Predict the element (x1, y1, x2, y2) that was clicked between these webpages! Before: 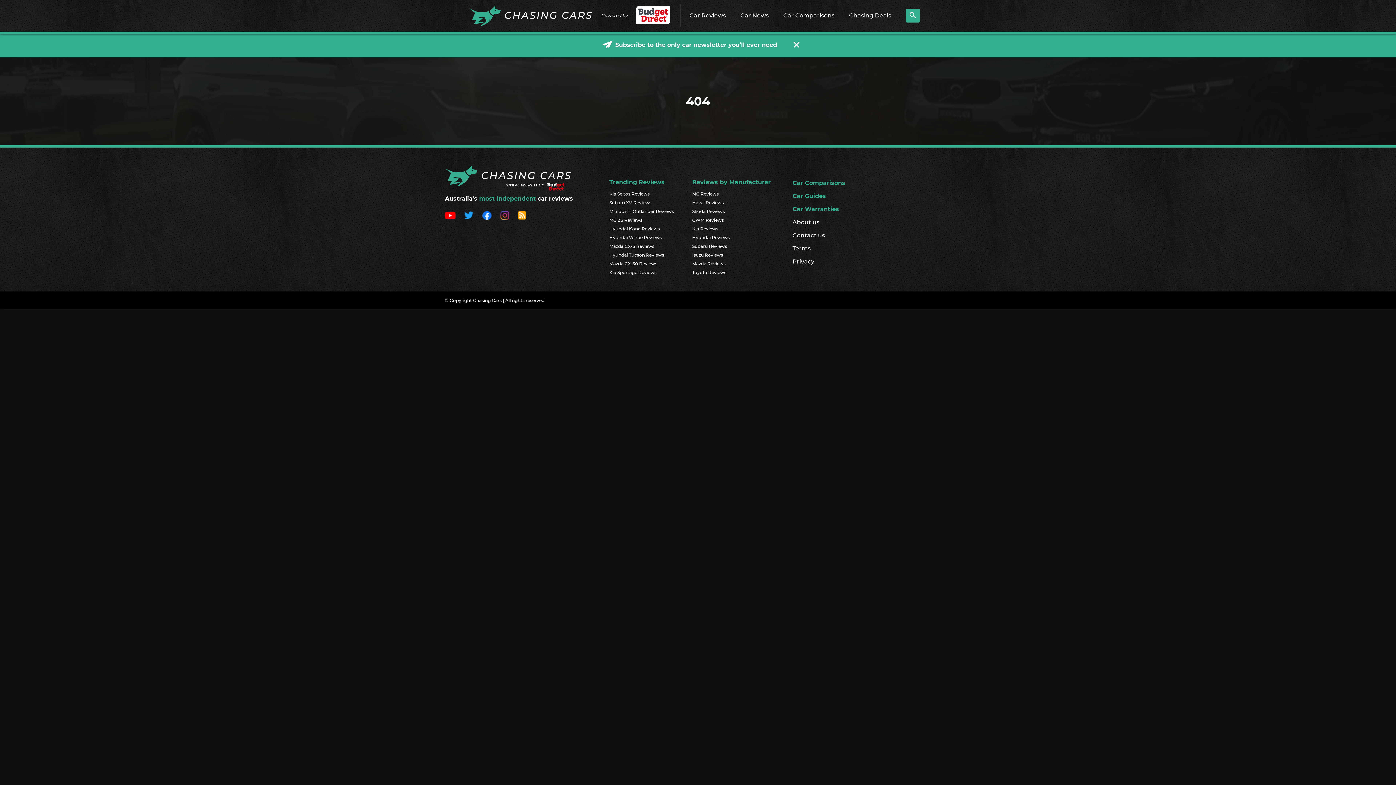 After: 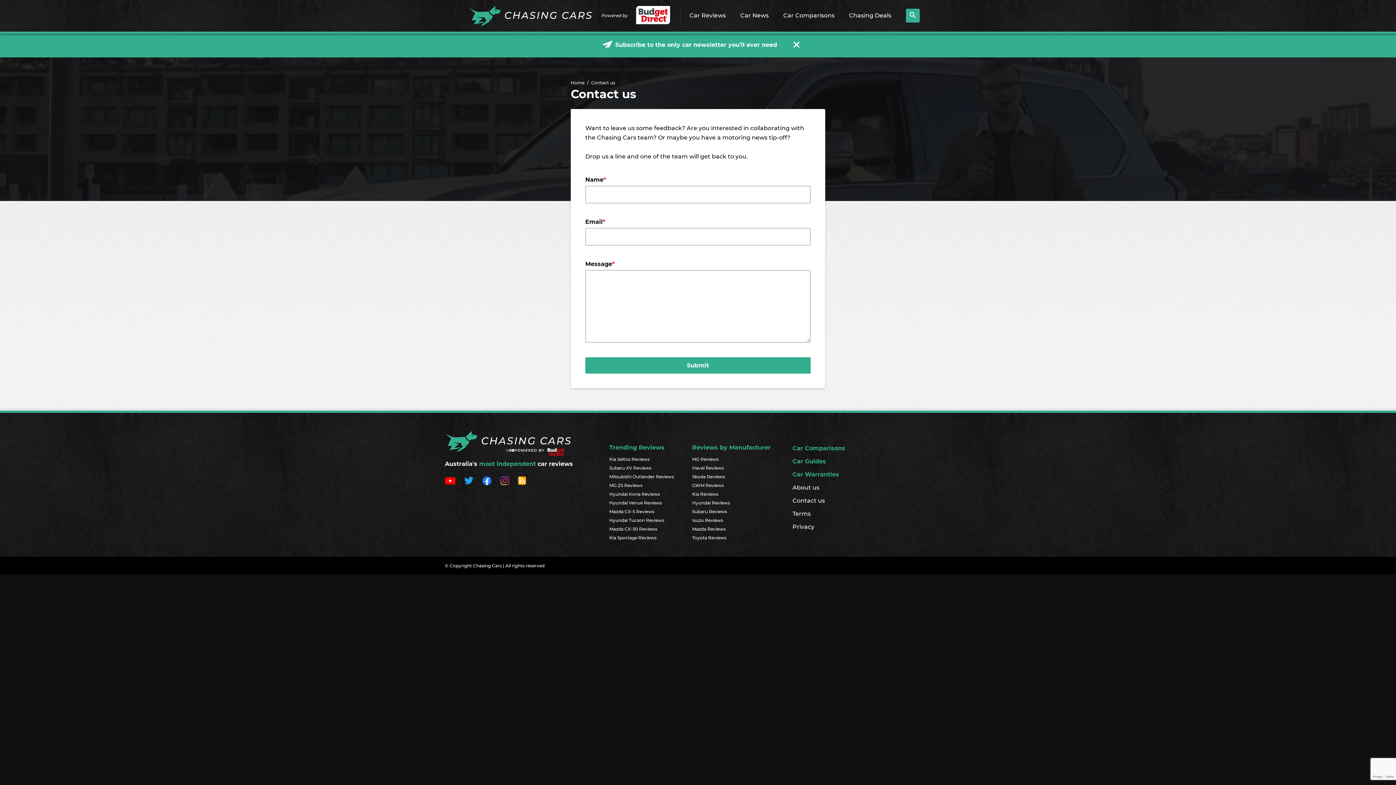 Action: label: Contact us bbox: (792, 229, 845, 242)